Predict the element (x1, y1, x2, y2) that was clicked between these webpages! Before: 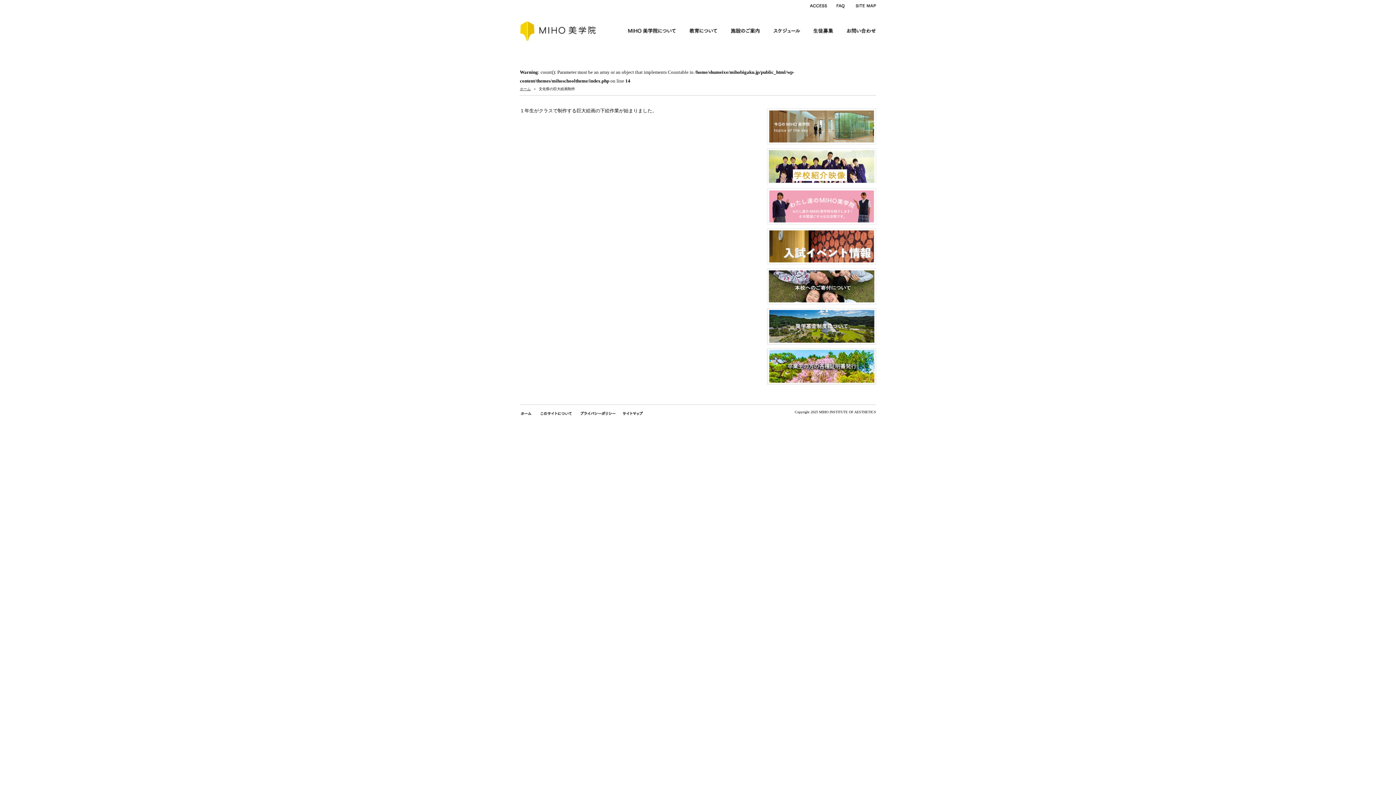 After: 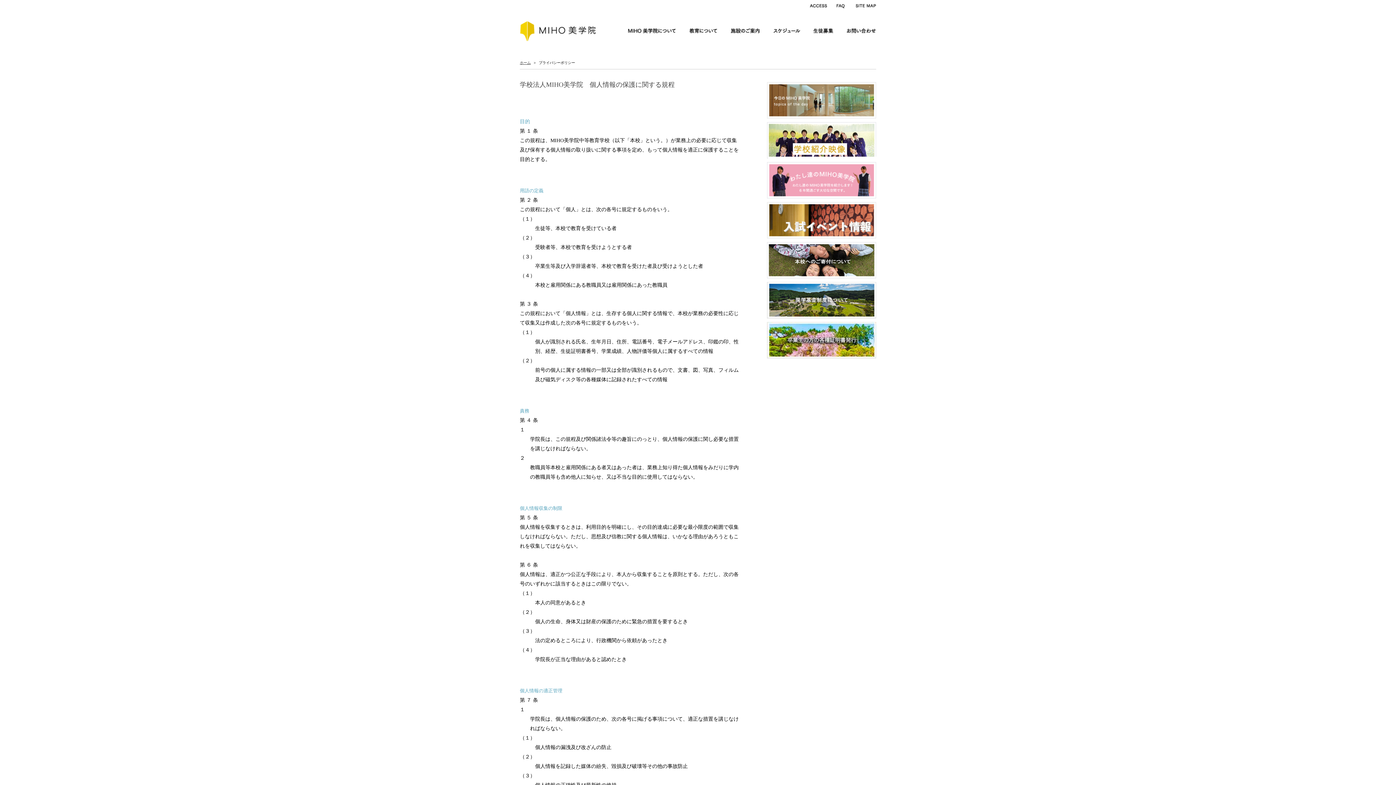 Action: bbox: (576, 410, 618, 415)